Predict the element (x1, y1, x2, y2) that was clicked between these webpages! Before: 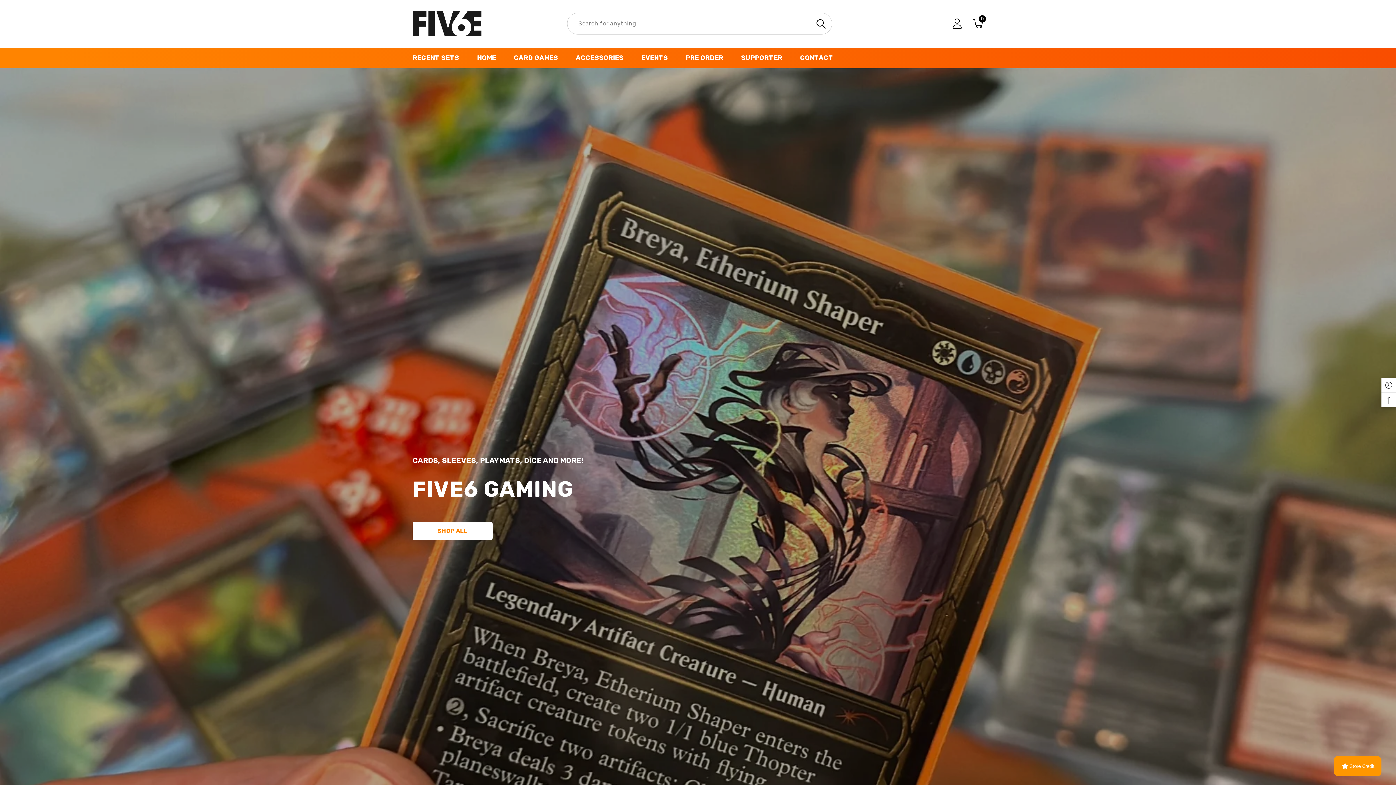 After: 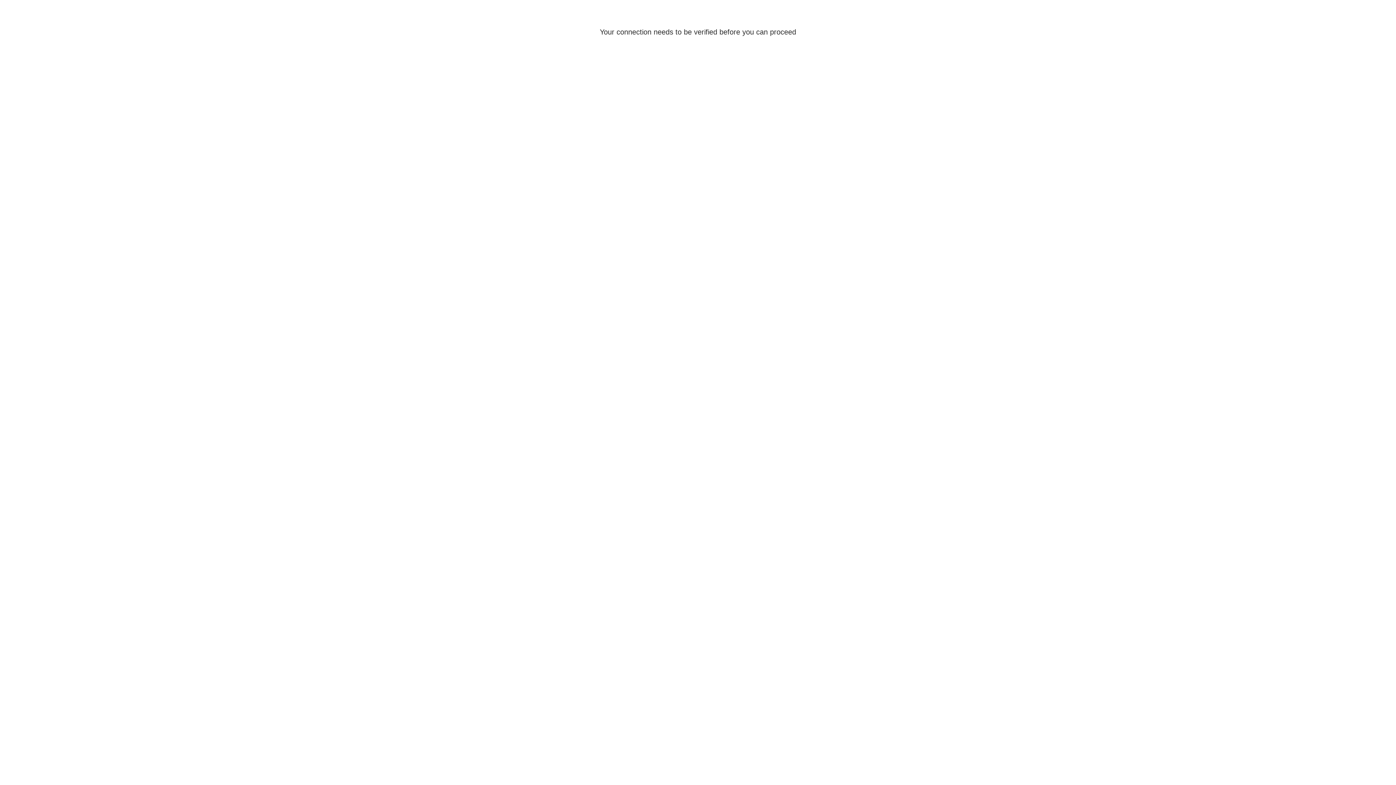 Action: bbox: (952, 18, 962, 28) label: Log in